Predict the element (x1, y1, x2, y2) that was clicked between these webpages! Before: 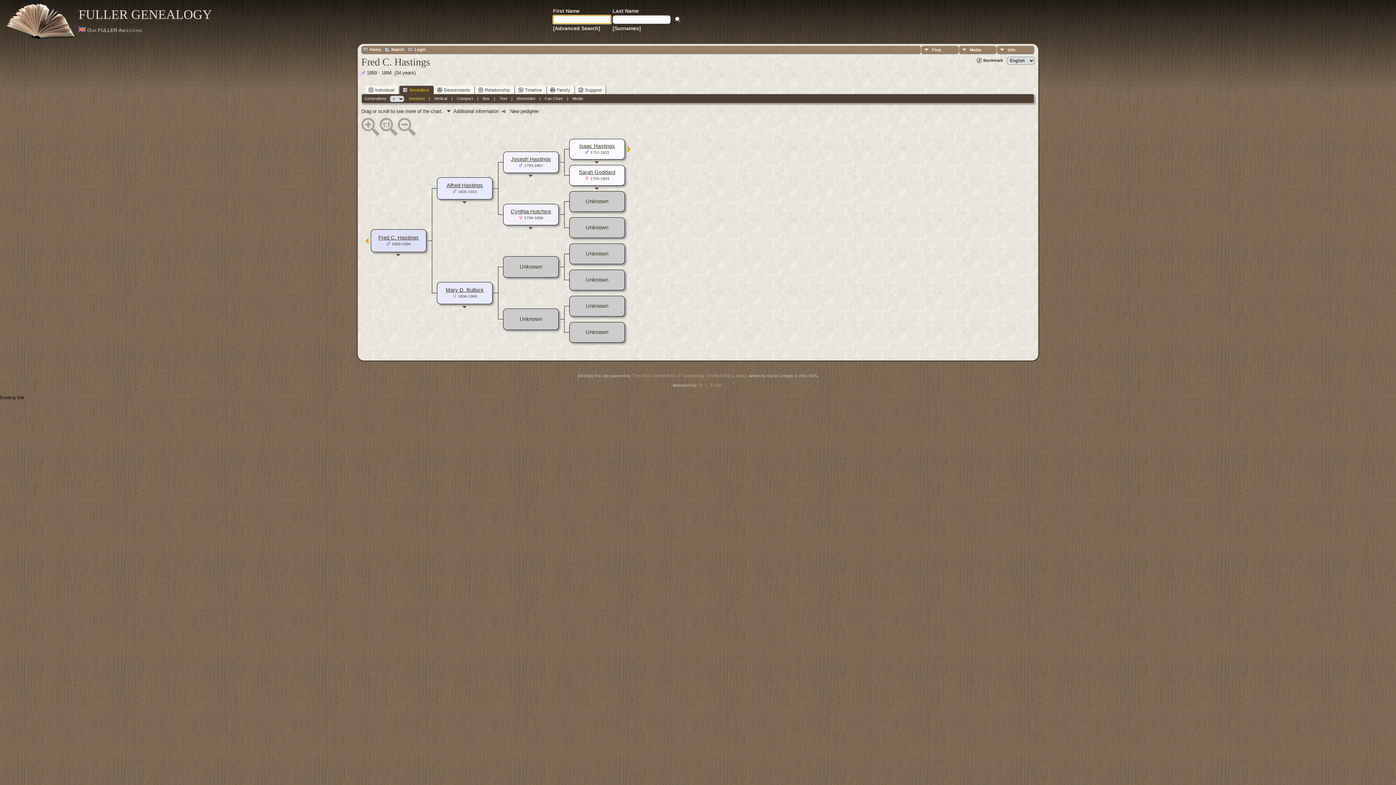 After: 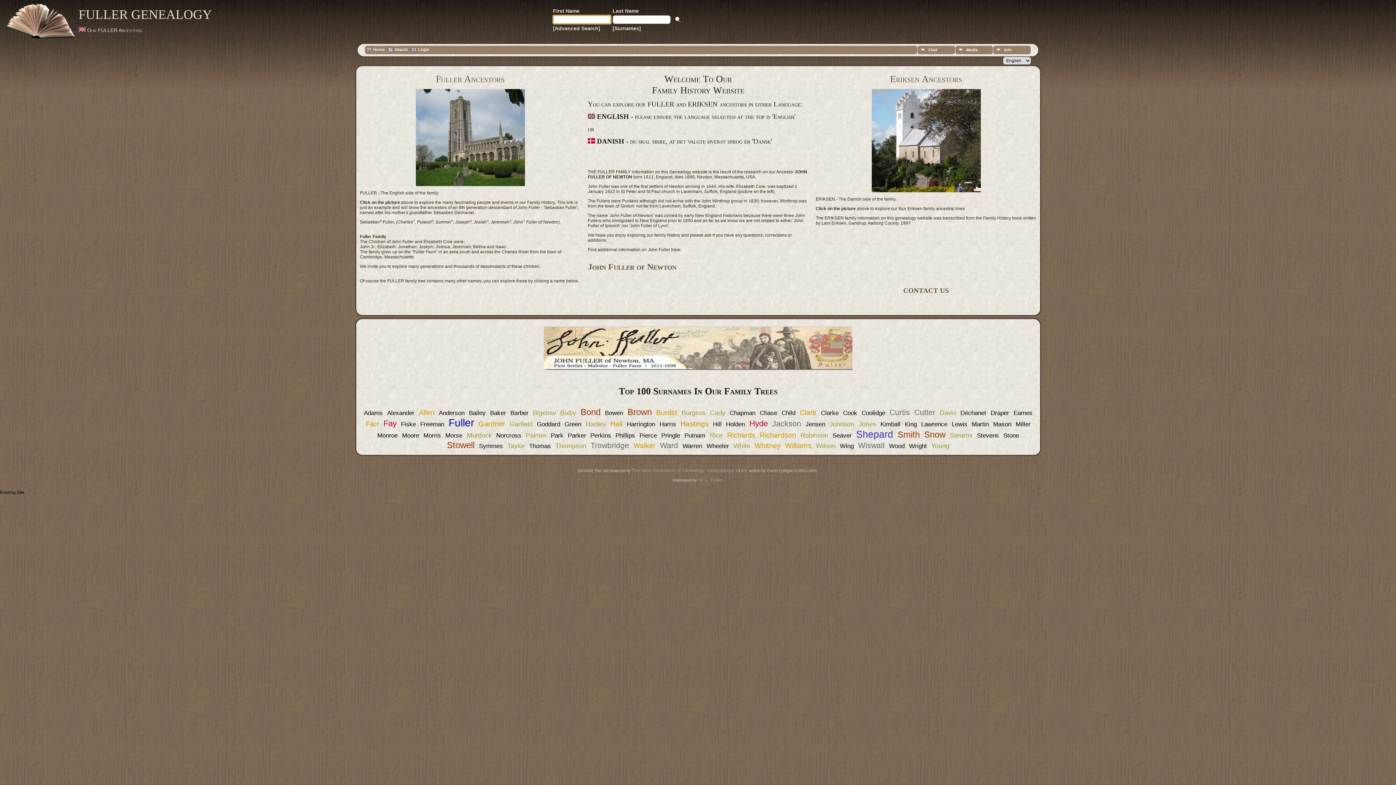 Action: bbox: (78, 7, 212, 21) label: FULLER GENEALOGY